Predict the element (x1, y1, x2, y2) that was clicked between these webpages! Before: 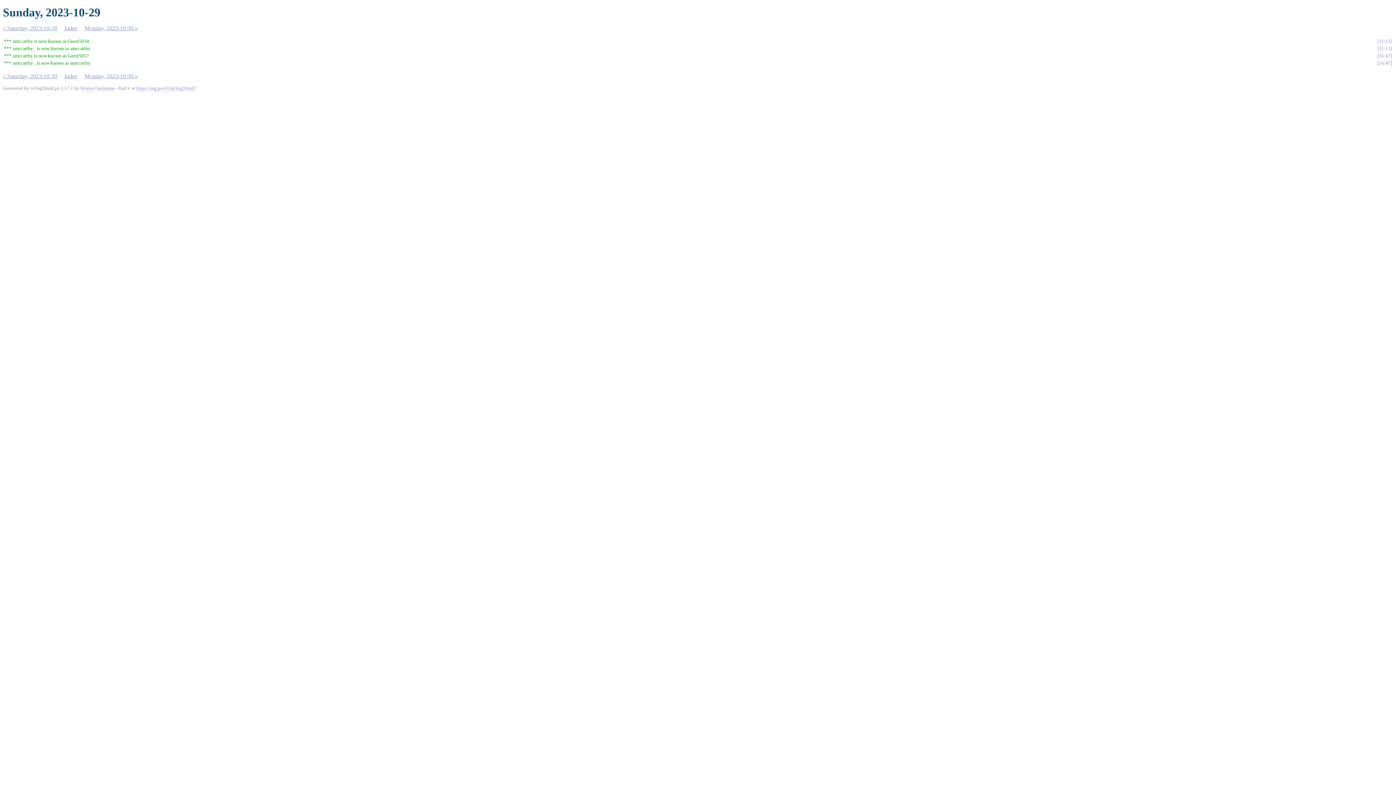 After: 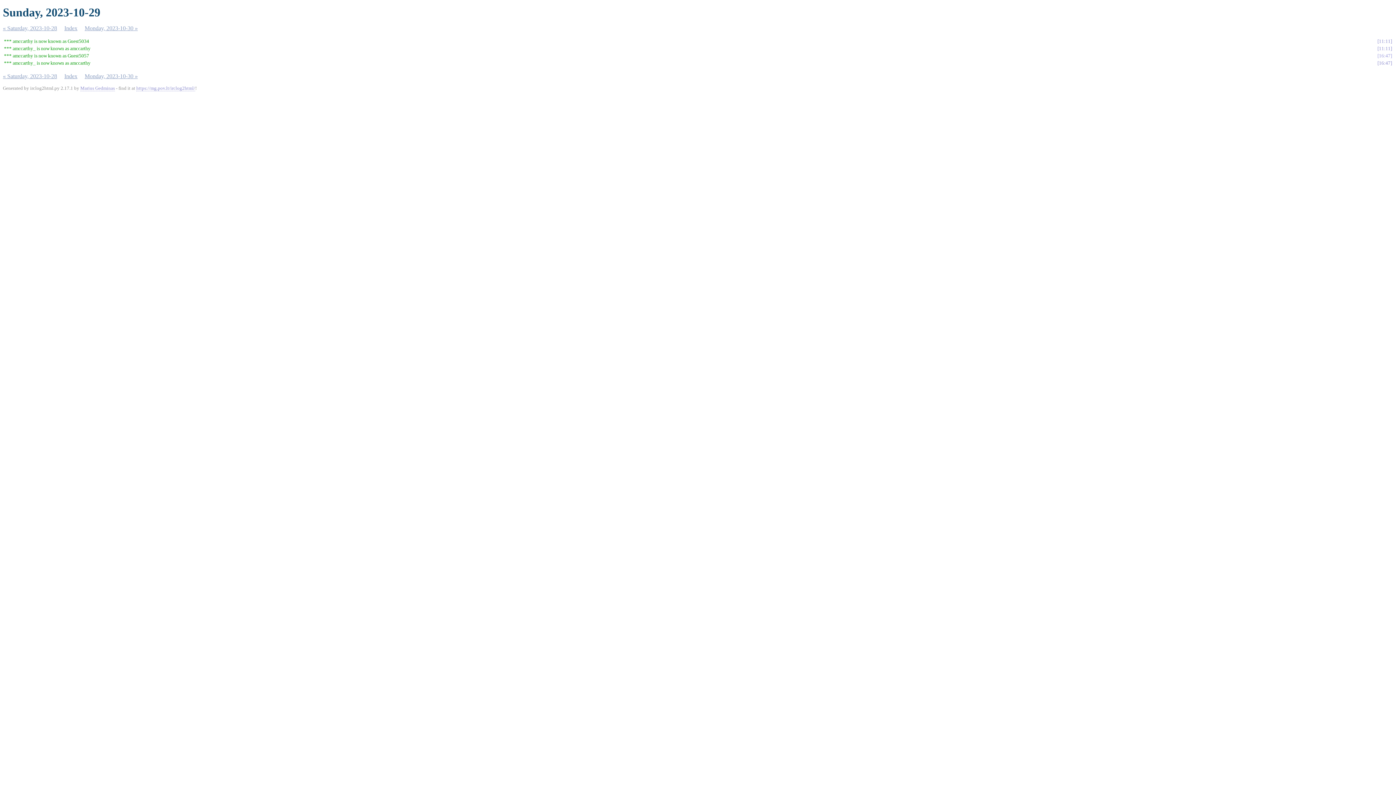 Action: bbox: (1377, 53, 1392, 58) label: 16:47